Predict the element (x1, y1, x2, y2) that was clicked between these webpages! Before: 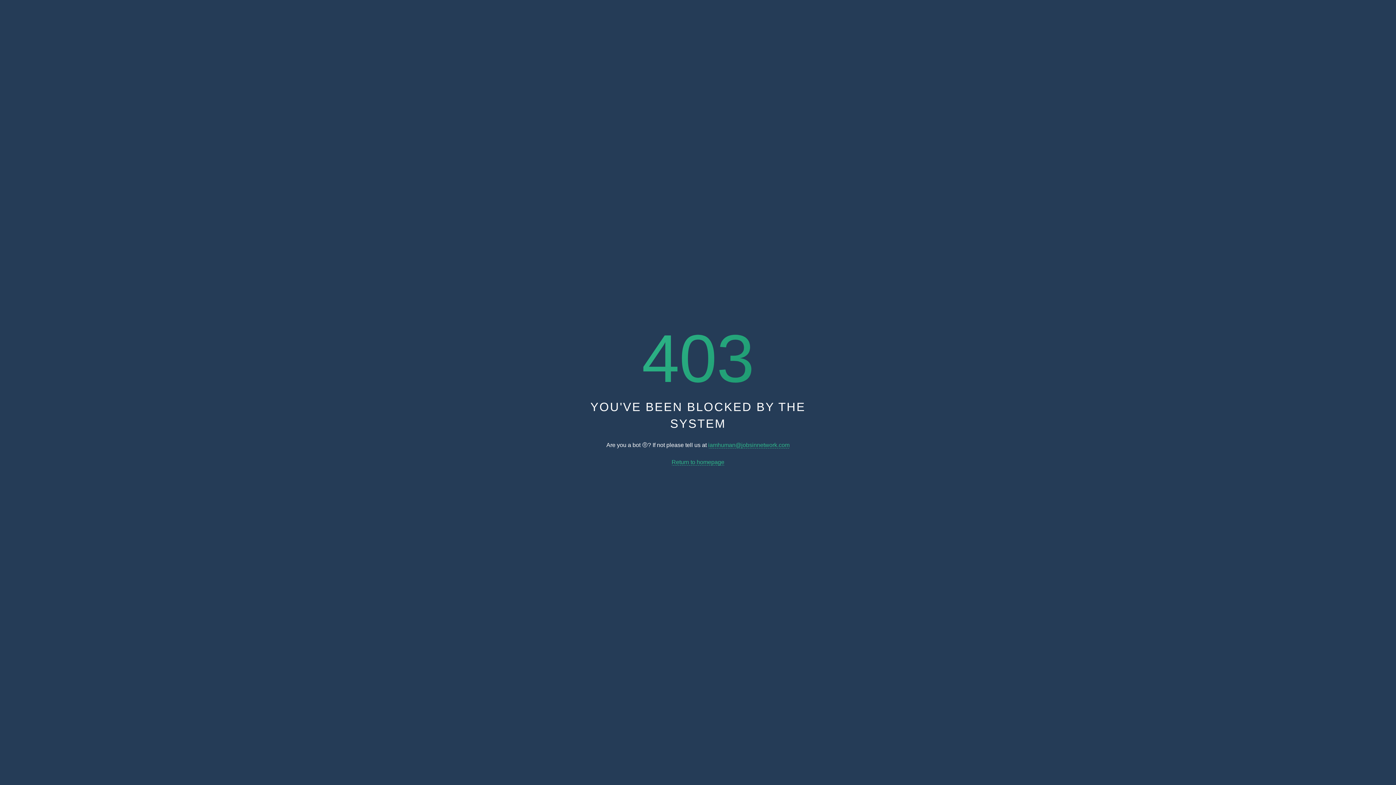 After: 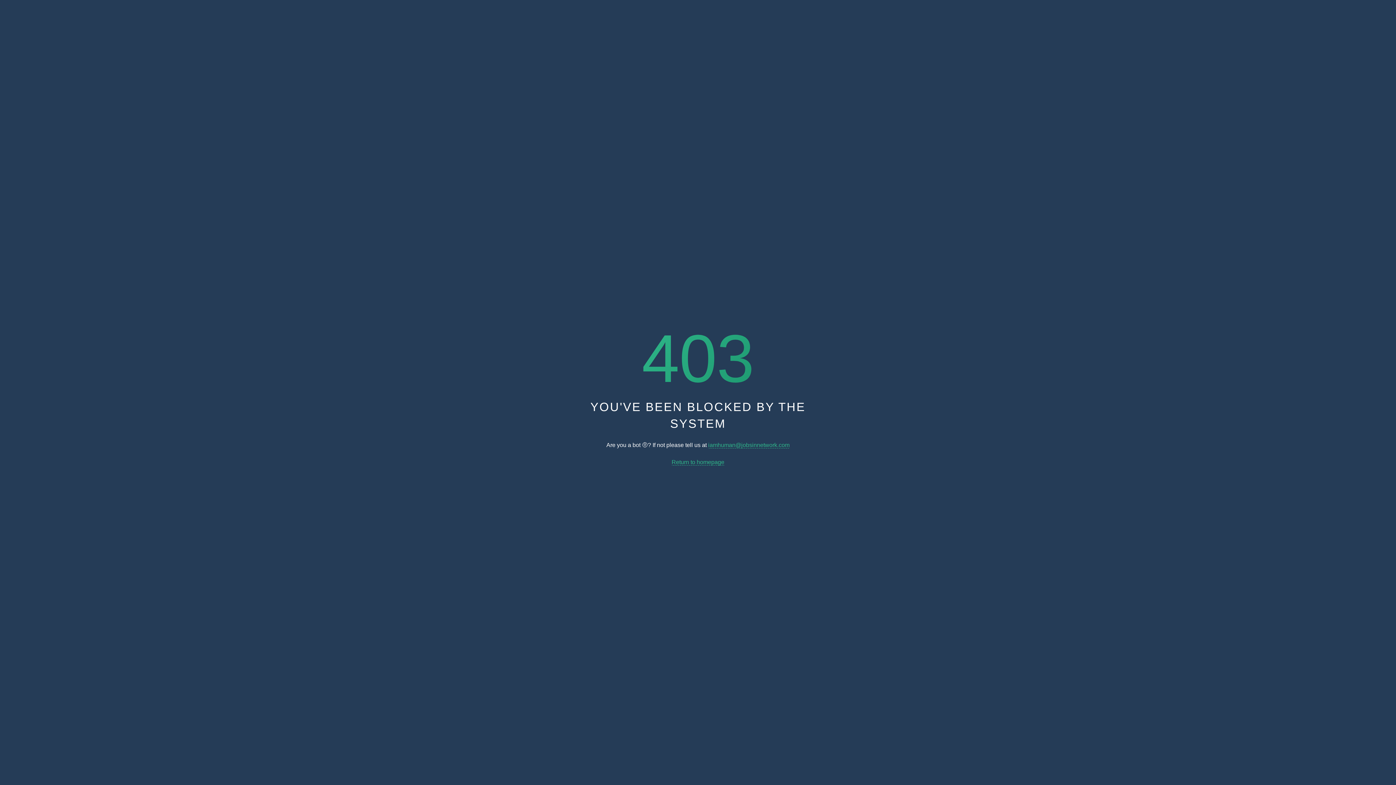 Action: label: iamhuman@jobsinnetwork.com bbox: (708, 442, 789, 448)